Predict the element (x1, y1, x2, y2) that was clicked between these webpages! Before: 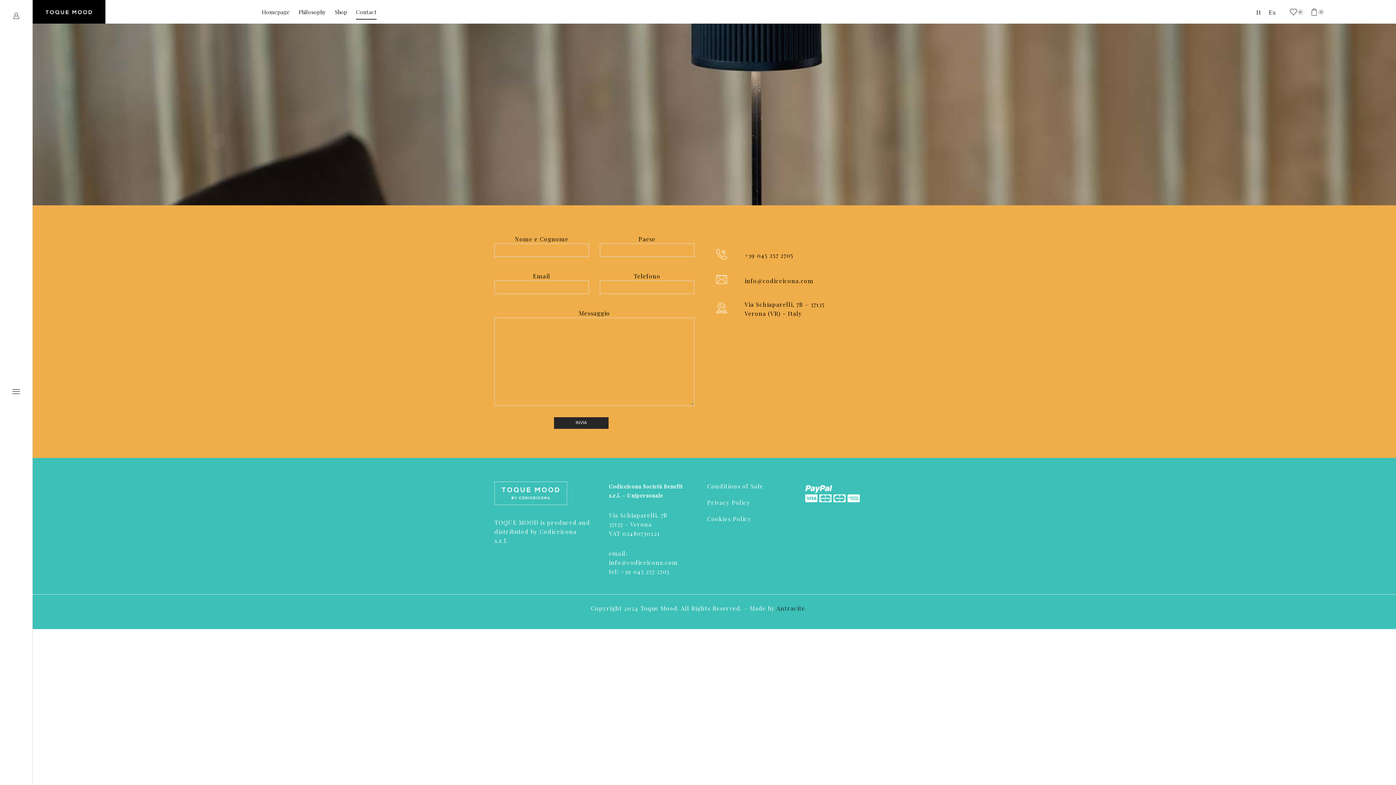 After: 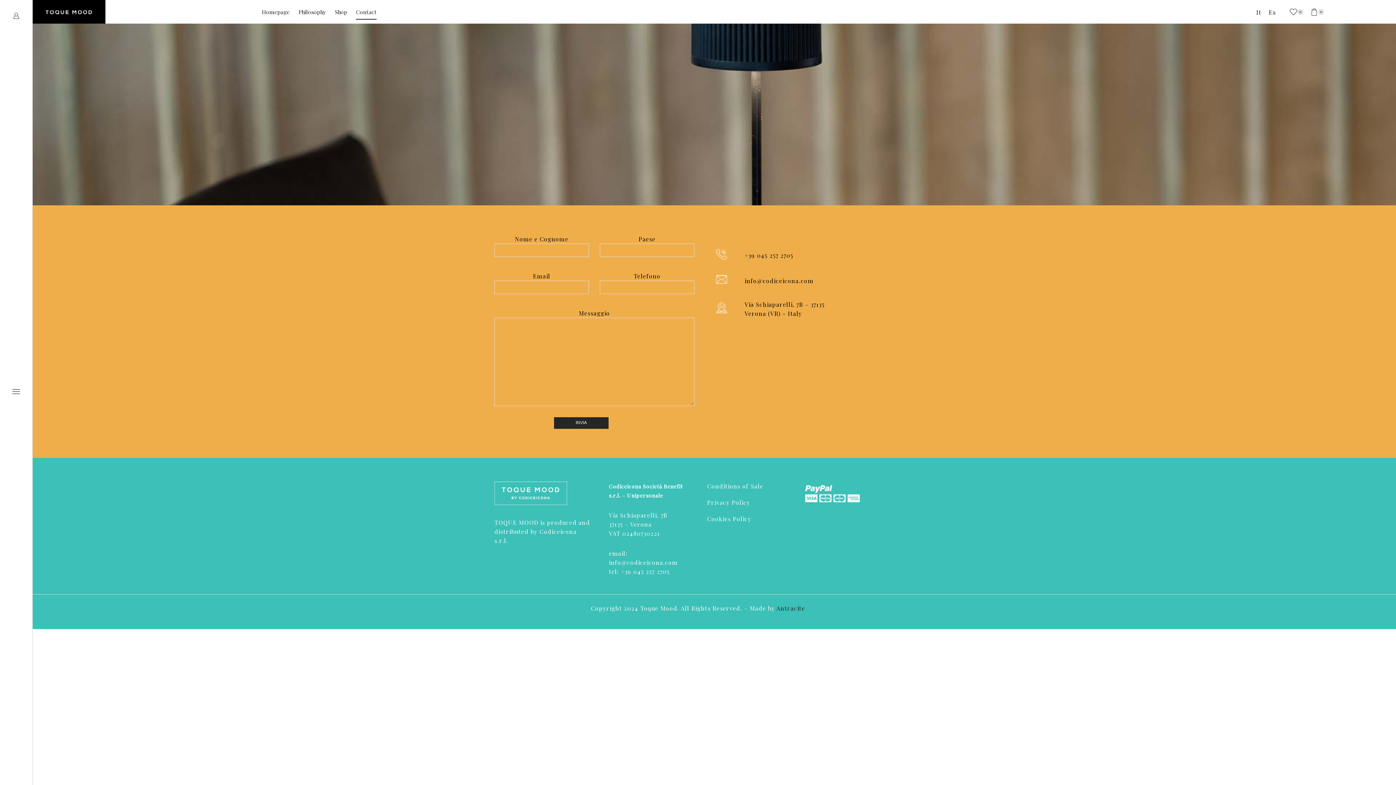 Action: bbox: (356, 4, 376, 19) label: Contact